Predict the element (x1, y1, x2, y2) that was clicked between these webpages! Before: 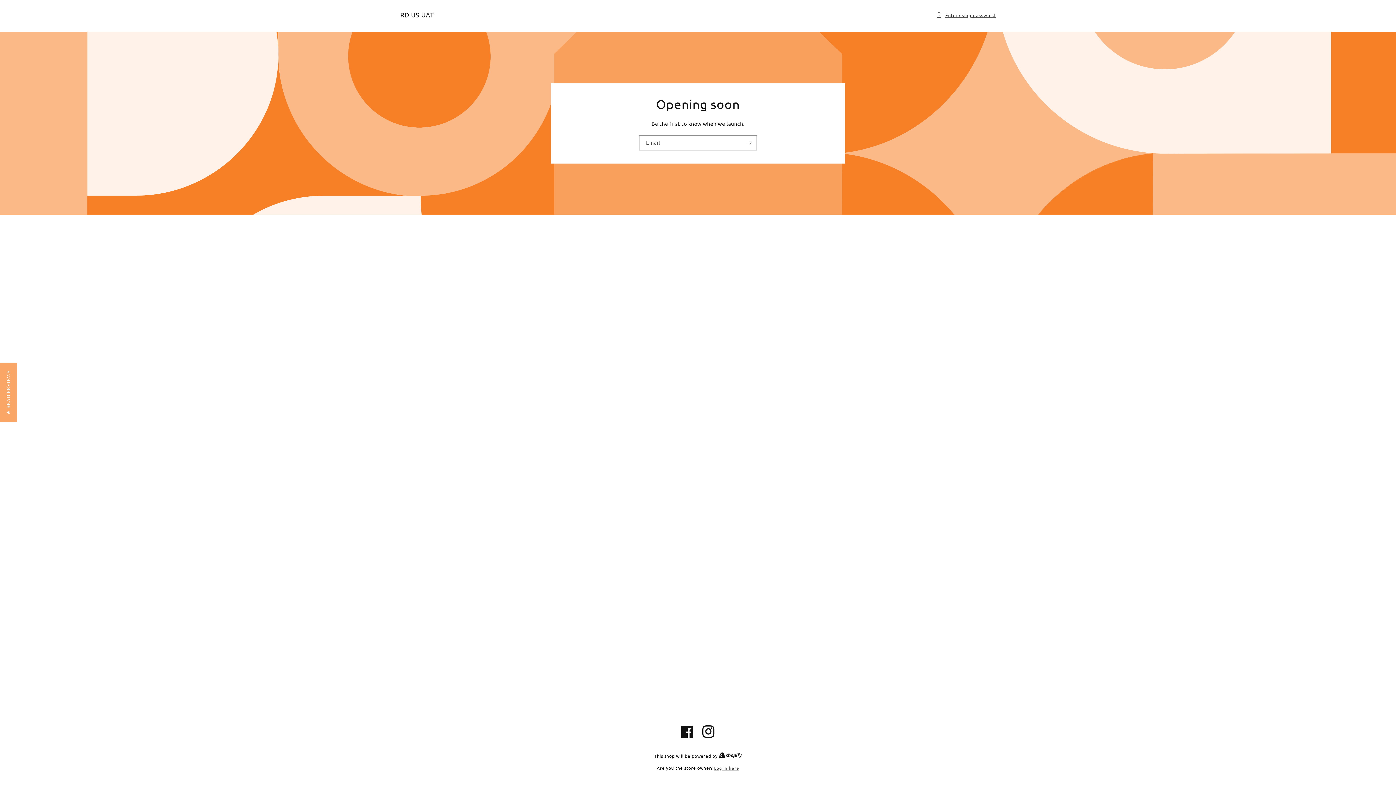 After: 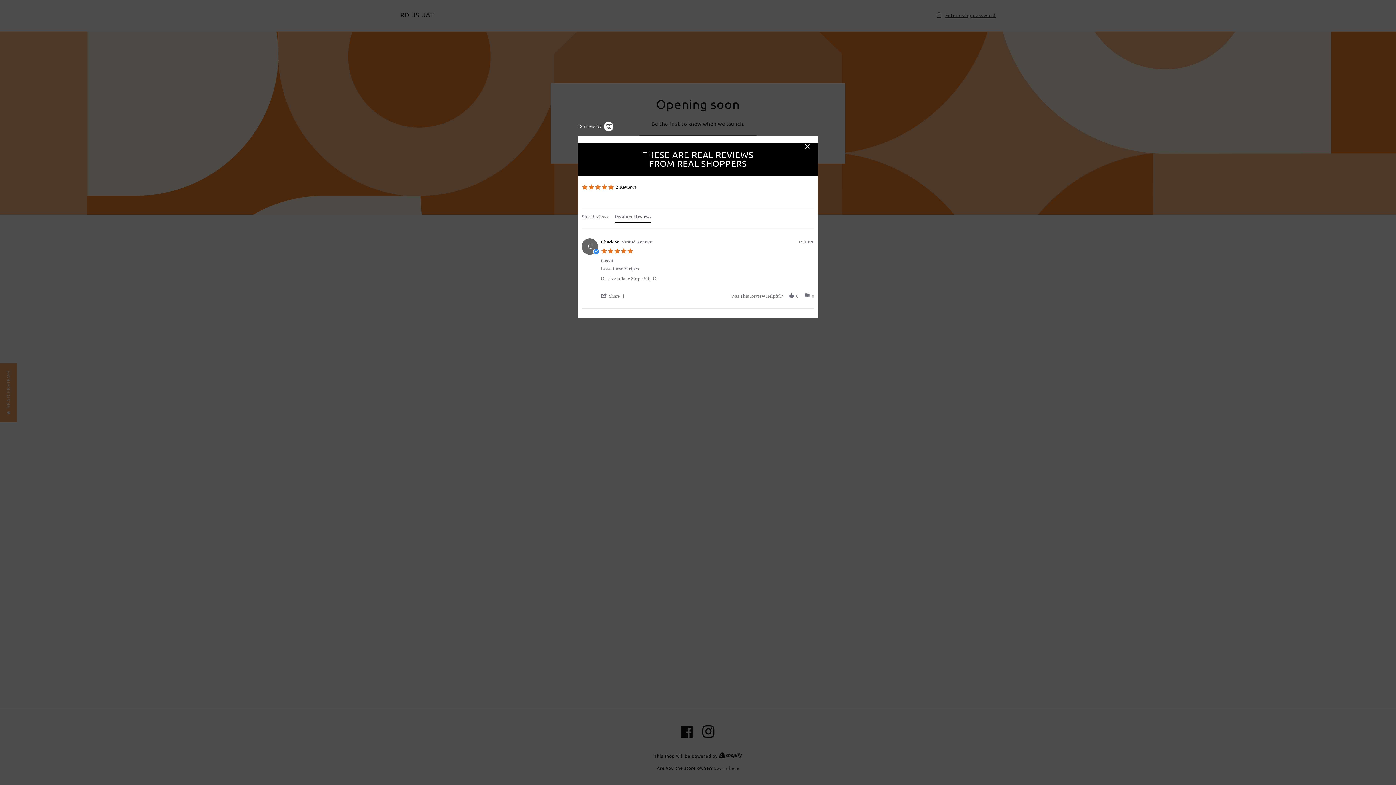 Action: bbox: (0, 363, 17, 422) label: ★ READ REVIEWS